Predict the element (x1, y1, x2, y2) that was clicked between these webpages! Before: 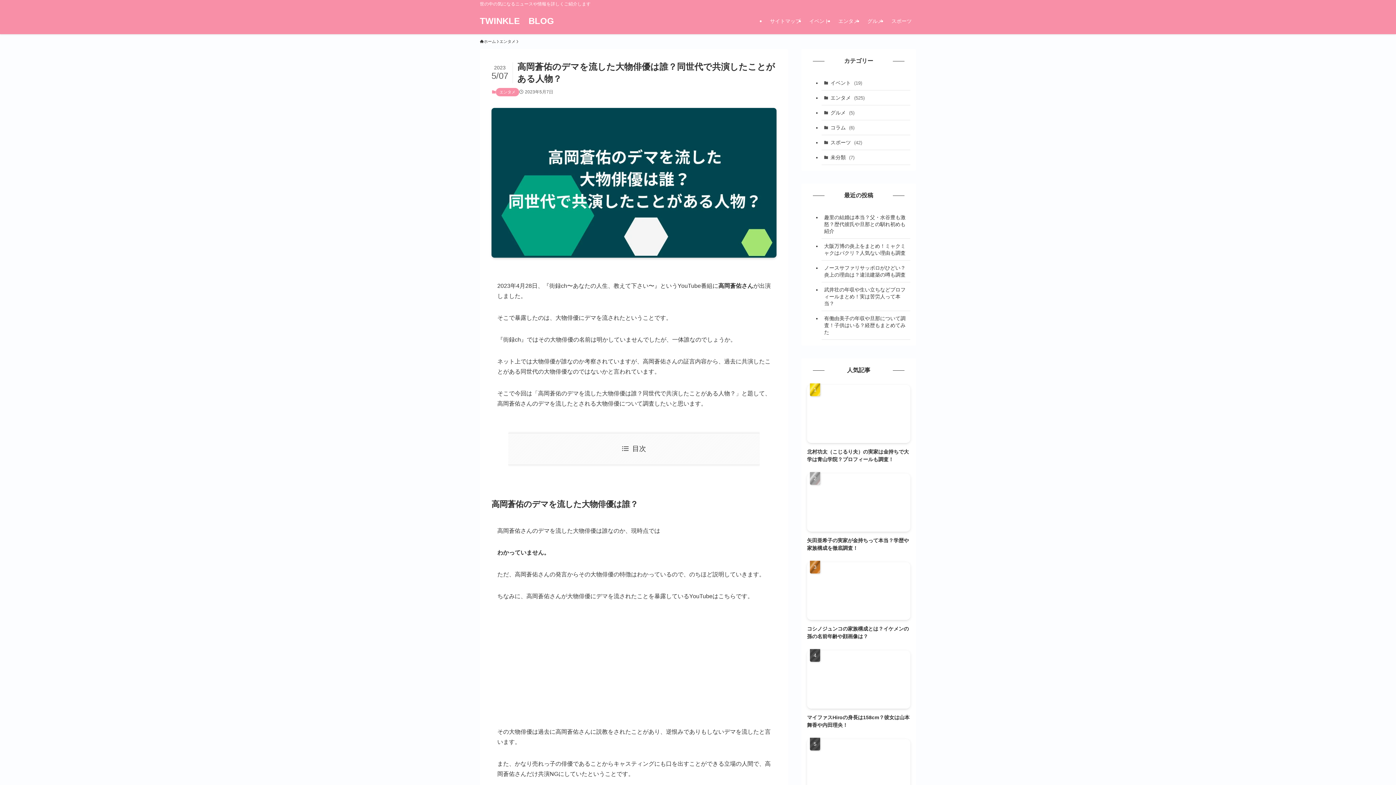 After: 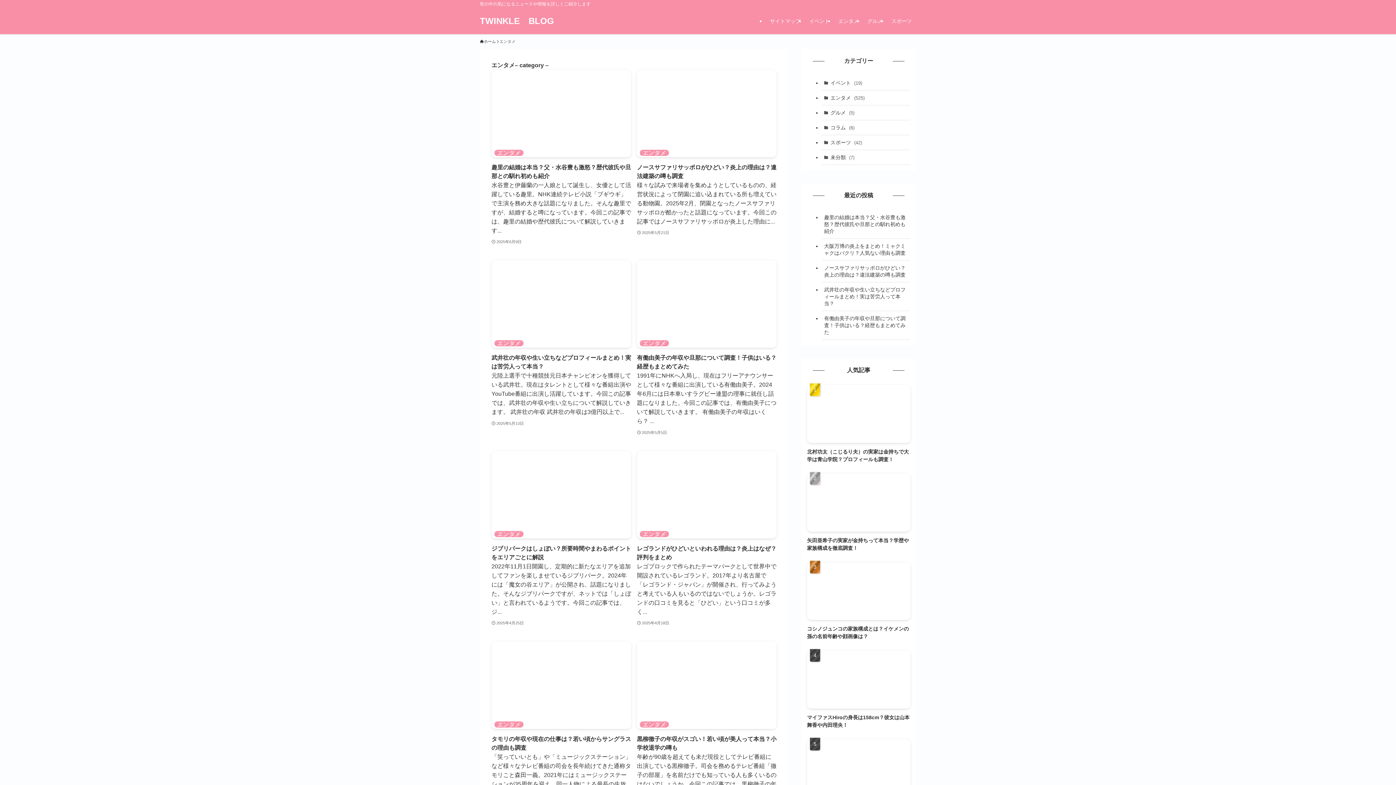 Action: label: エンタメ bbox: (499, 38, 515, 44)